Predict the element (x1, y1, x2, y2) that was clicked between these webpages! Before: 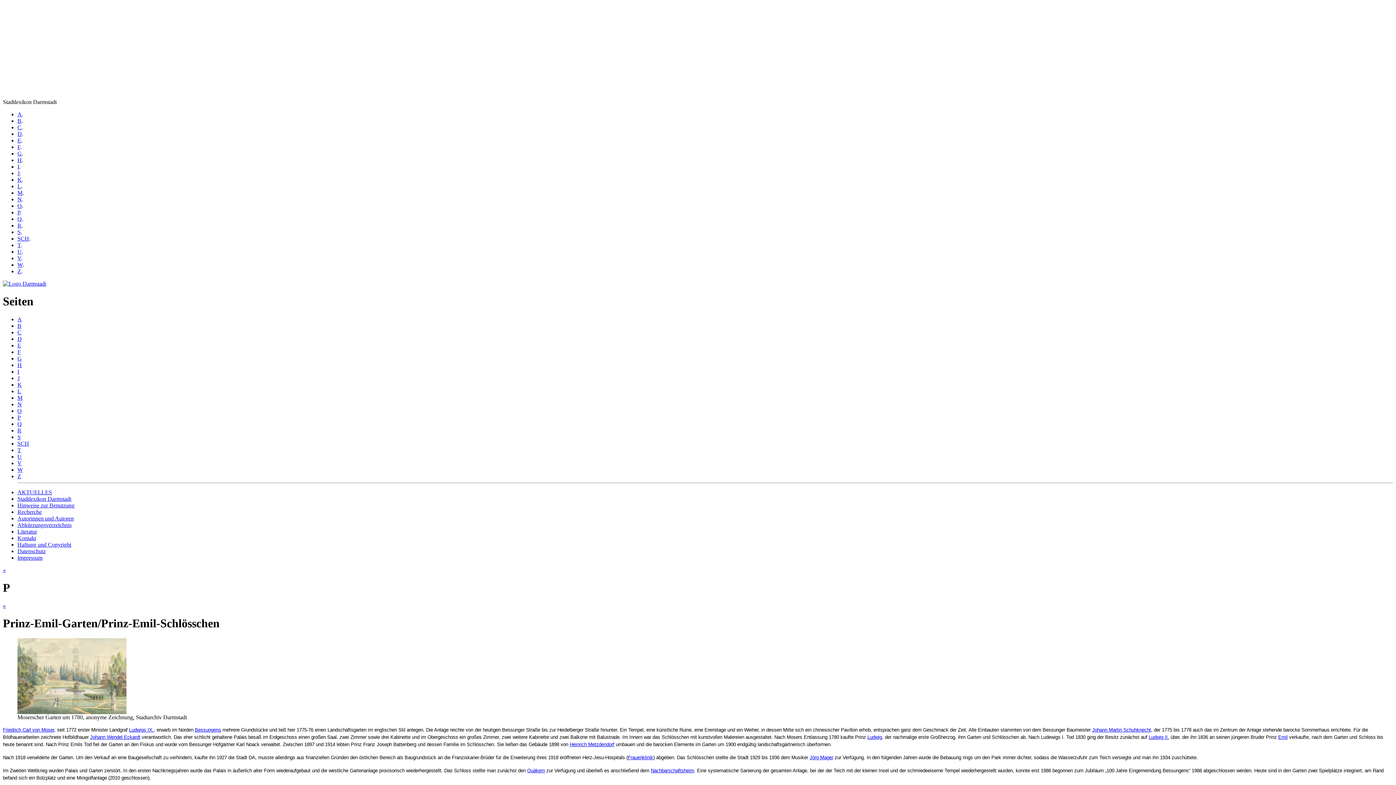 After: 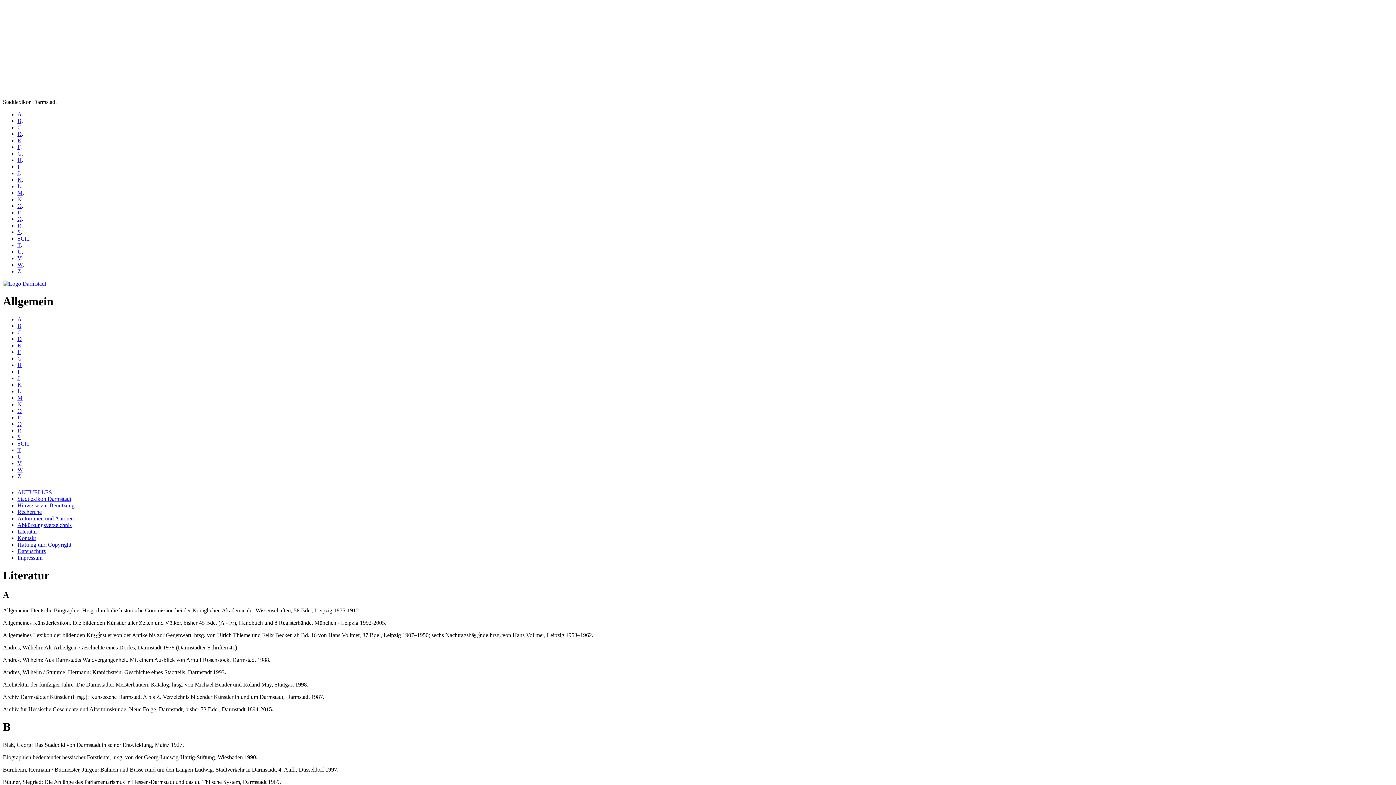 Action: bbox: (17, 528, 37, 534) label: Literatur